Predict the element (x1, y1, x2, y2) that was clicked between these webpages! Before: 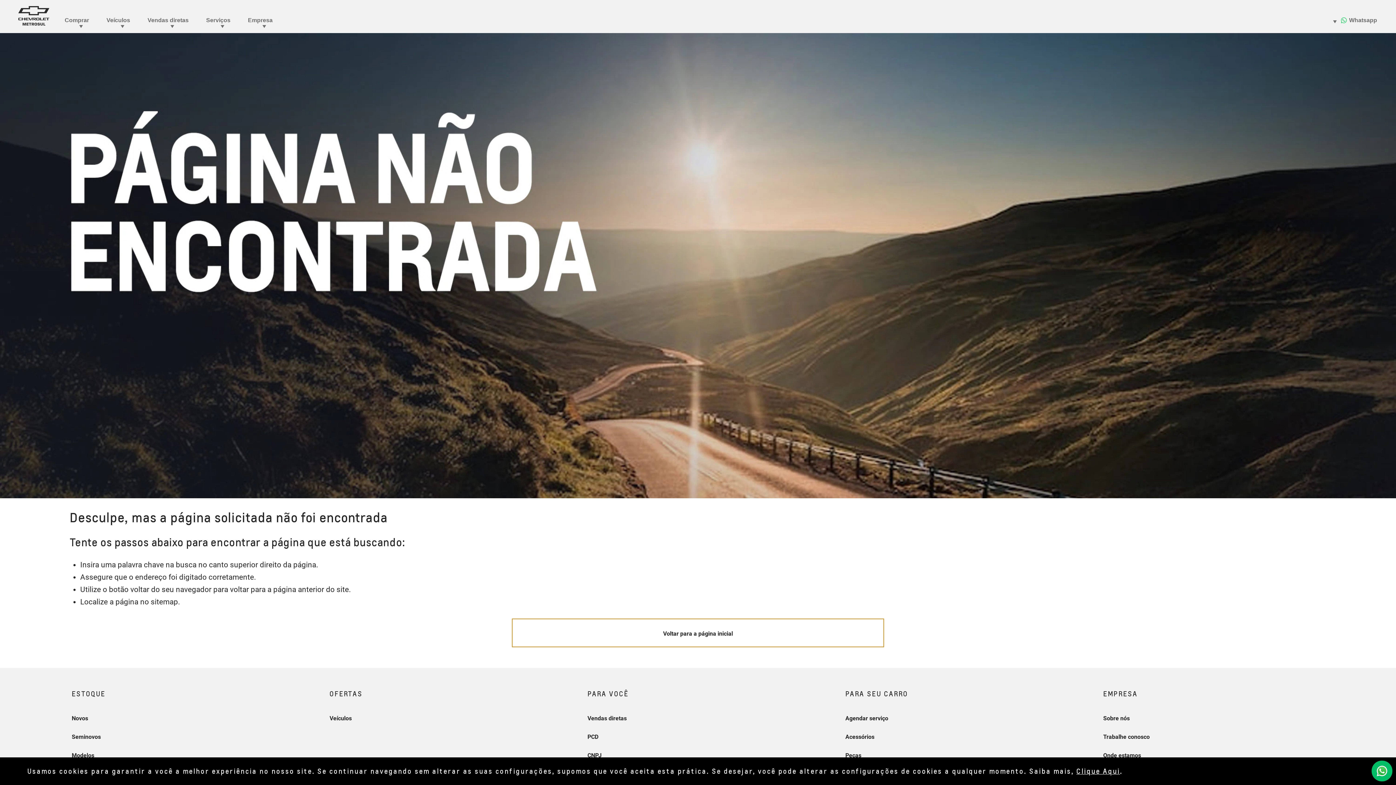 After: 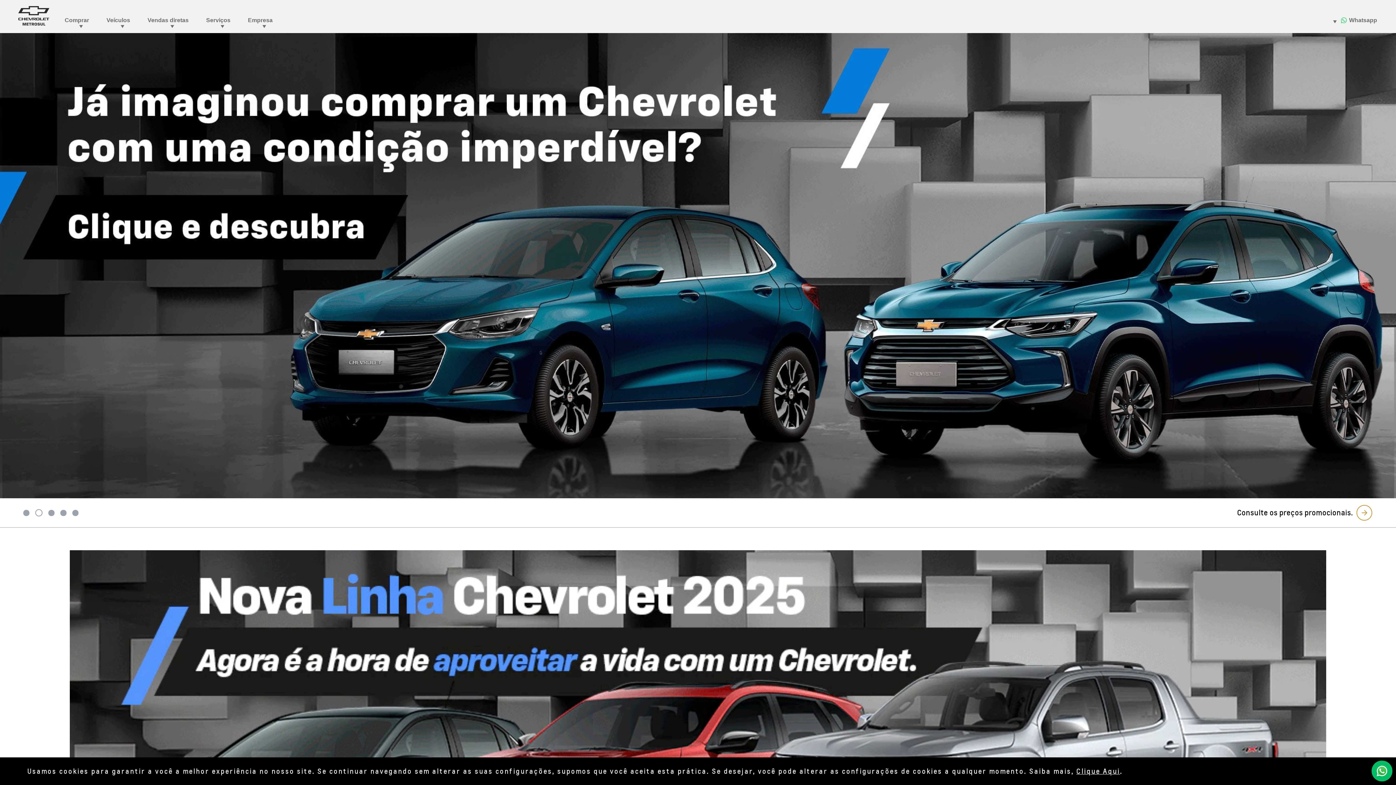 Action: bbox: (511, 618, 884, 647) label: Voltar para a página inicial